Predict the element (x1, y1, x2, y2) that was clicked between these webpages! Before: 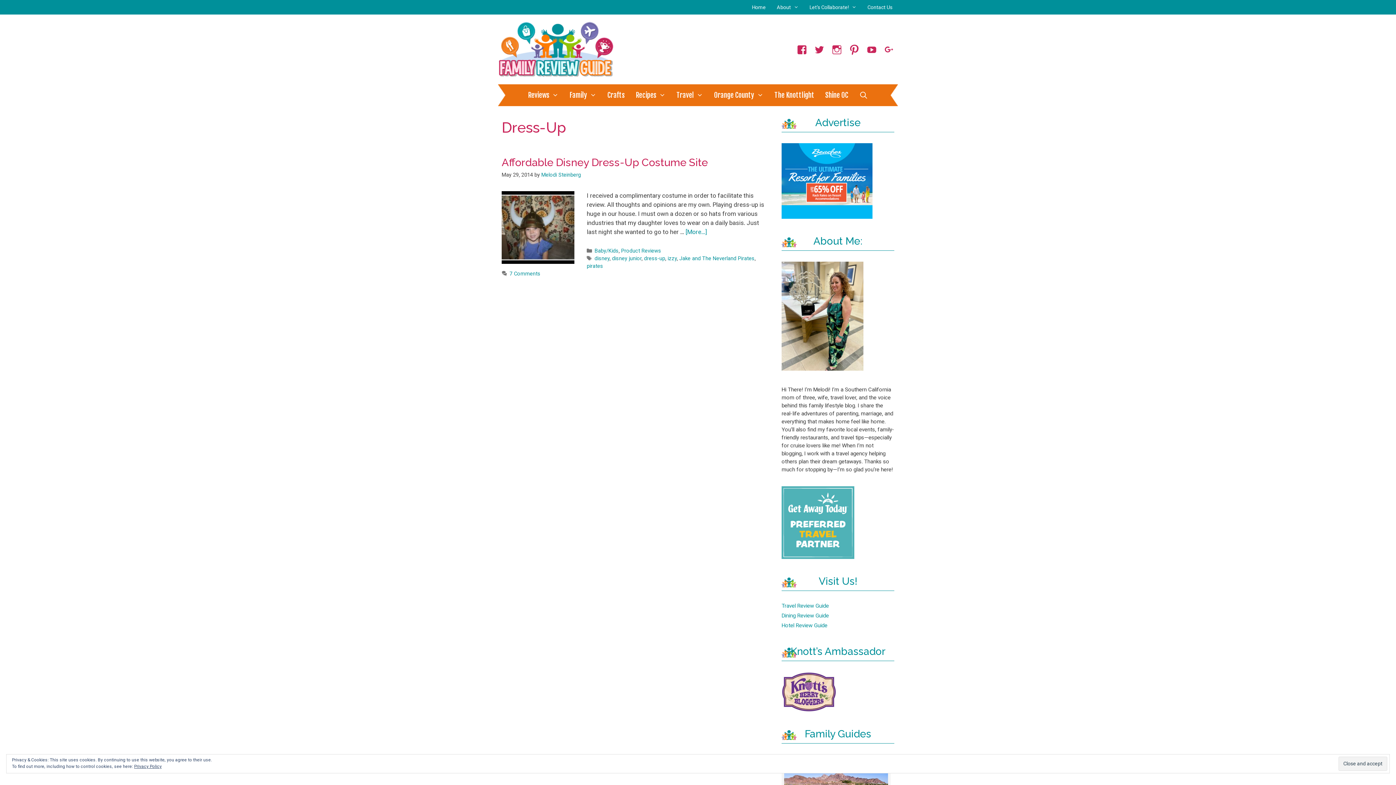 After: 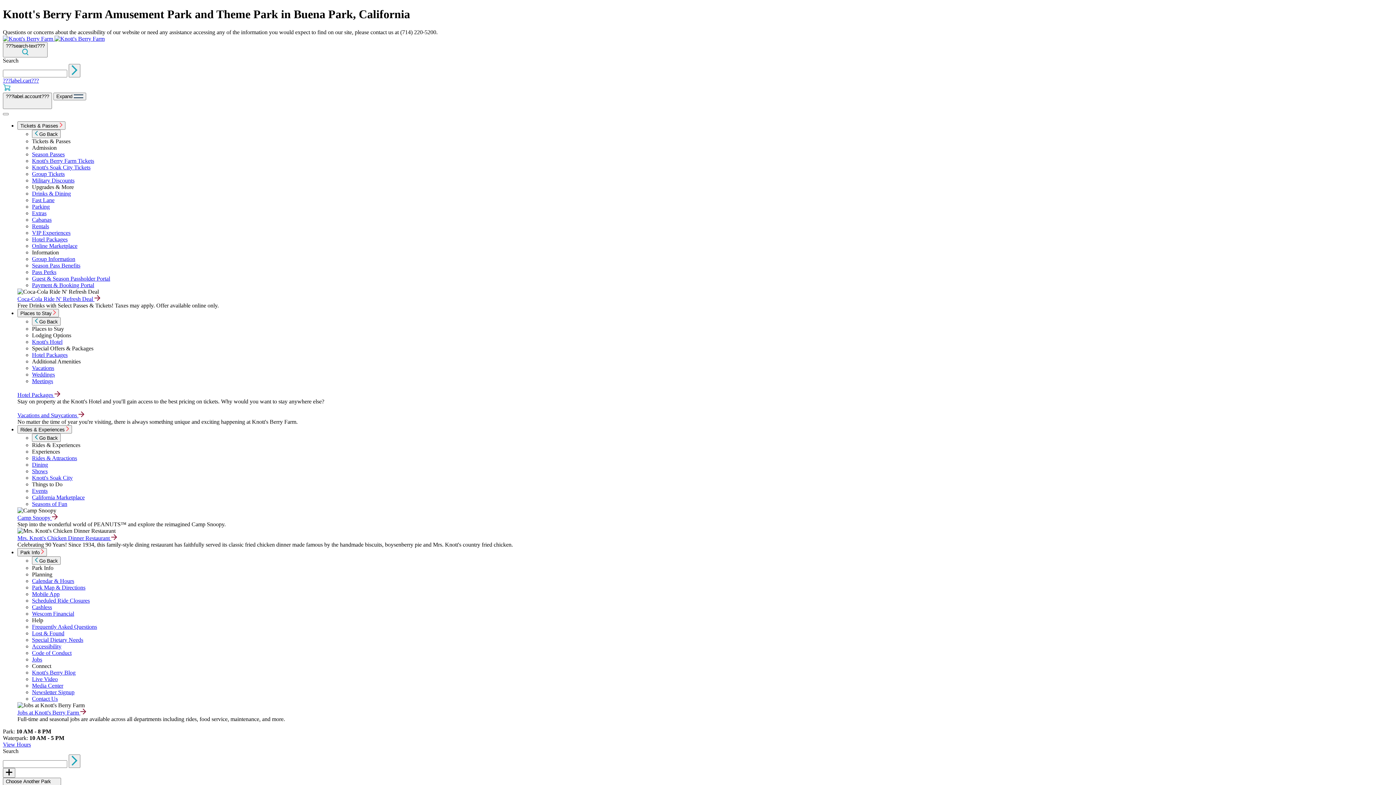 Action: bbox: (781, 707, 836, 713)